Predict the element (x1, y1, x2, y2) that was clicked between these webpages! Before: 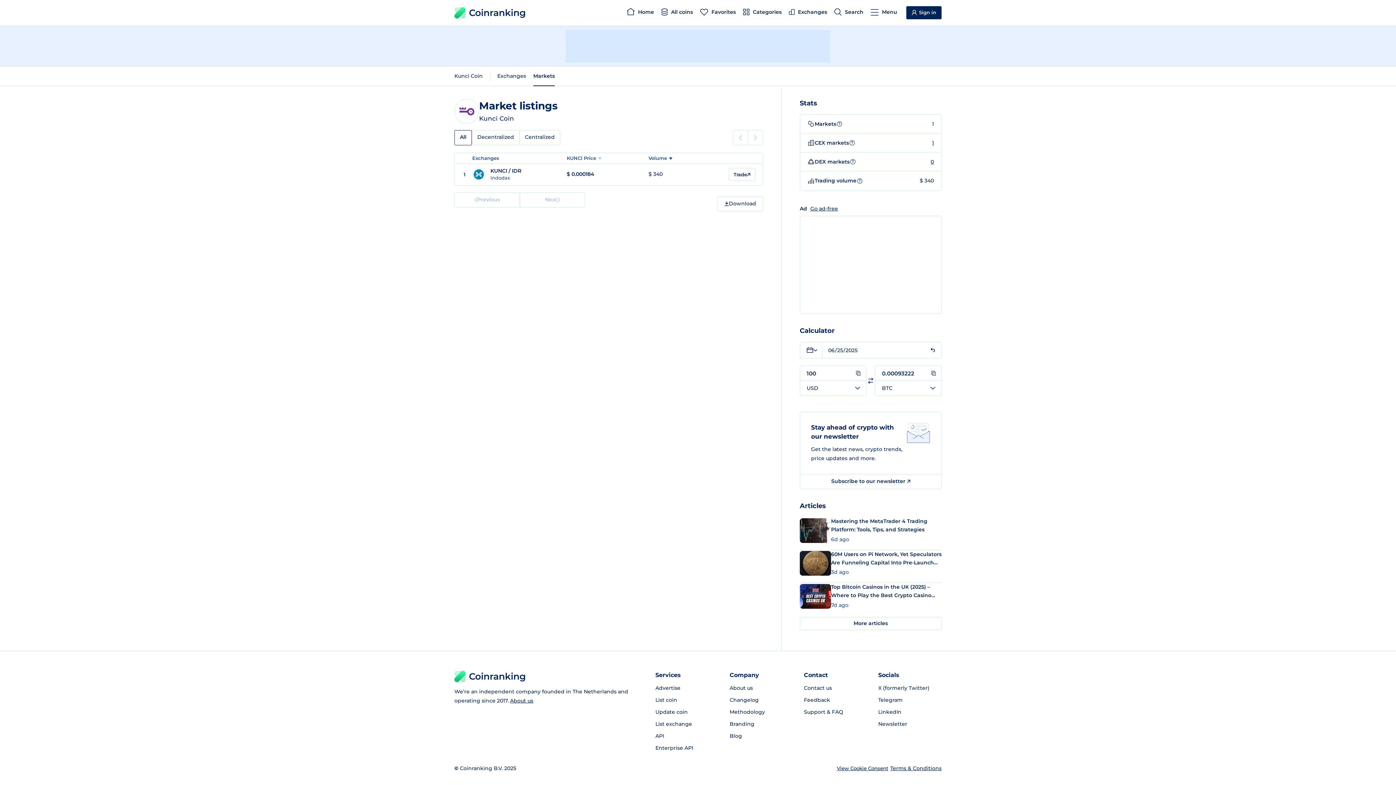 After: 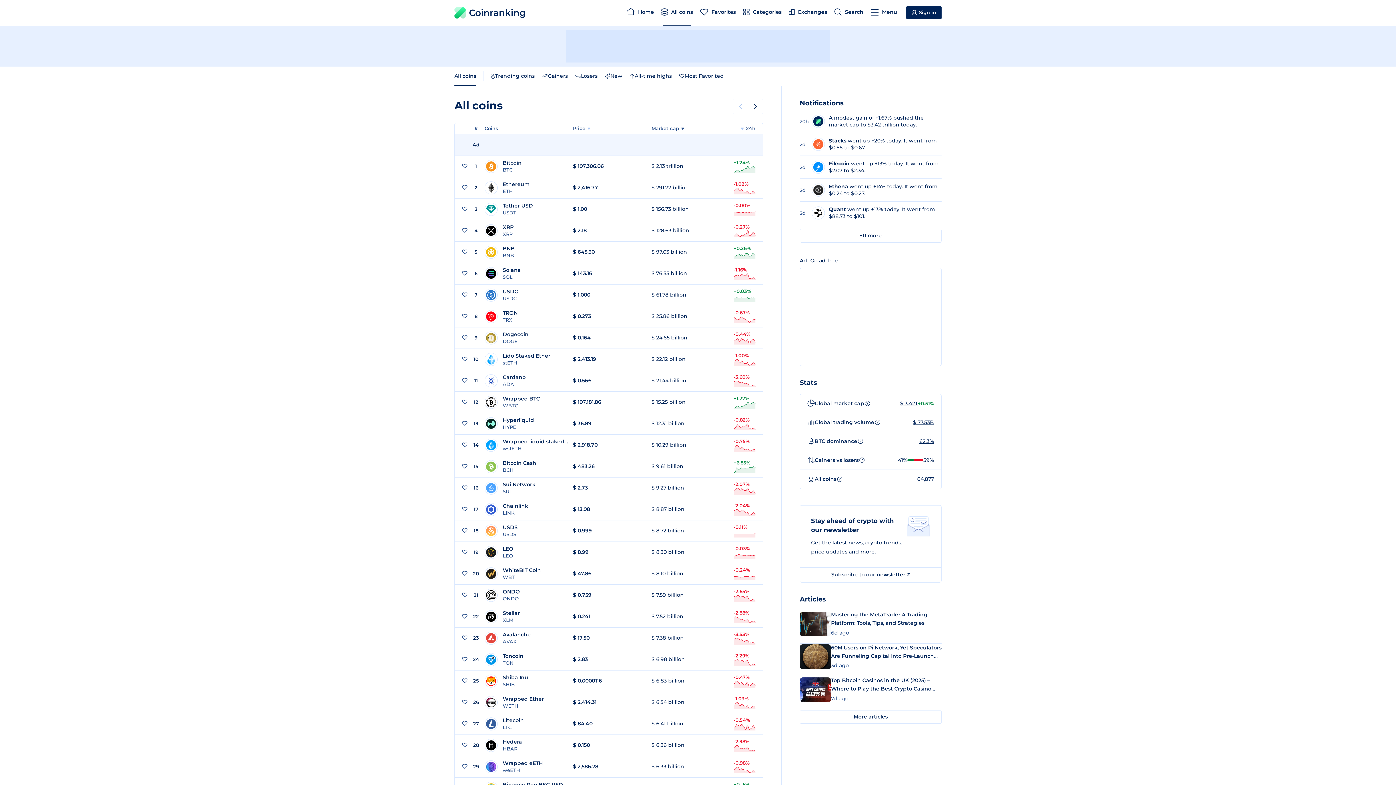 Action: bbox: (657, 0, 696, 26) label:  All coins